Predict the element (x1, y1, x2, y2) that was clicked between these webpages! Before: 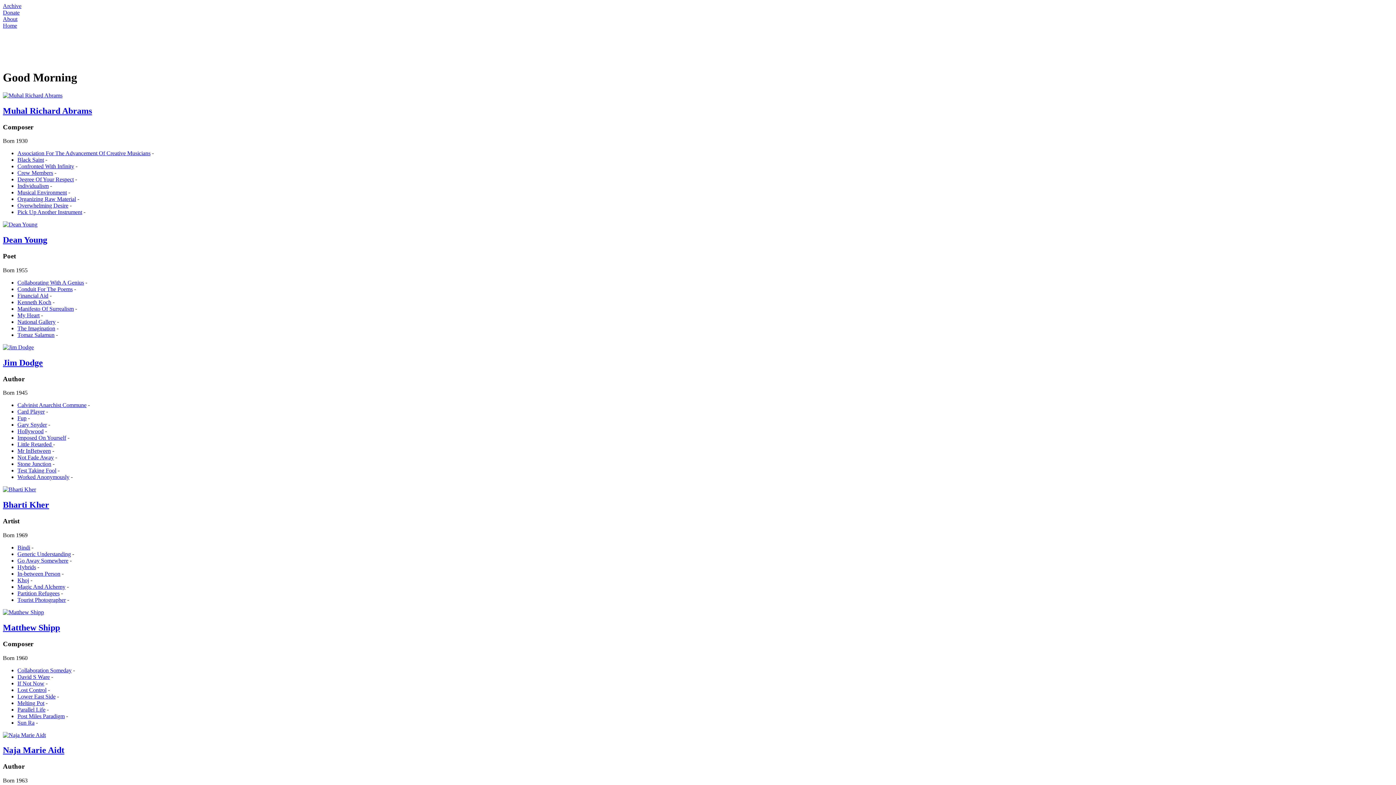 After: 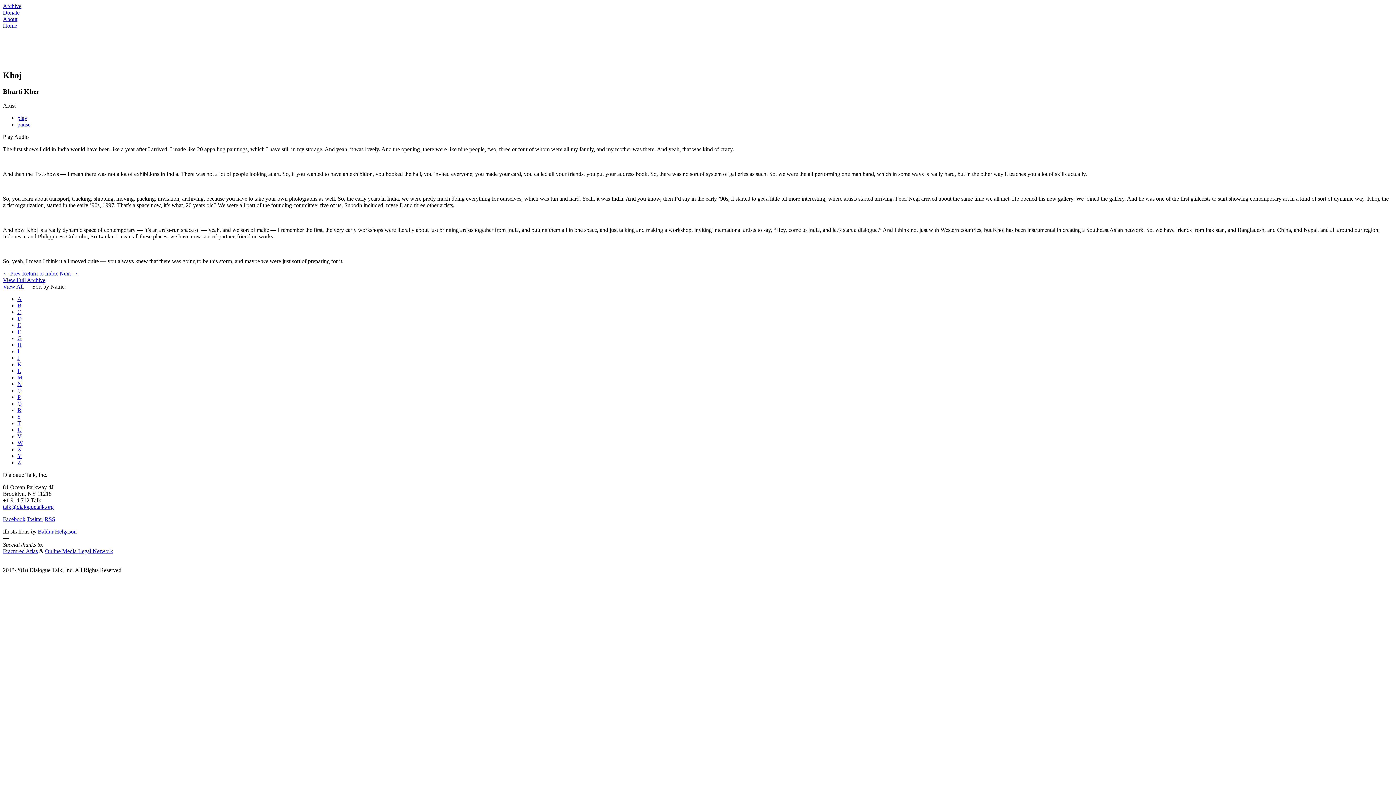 Action: bbox: (17, 577, 29, 583) label: Khoj